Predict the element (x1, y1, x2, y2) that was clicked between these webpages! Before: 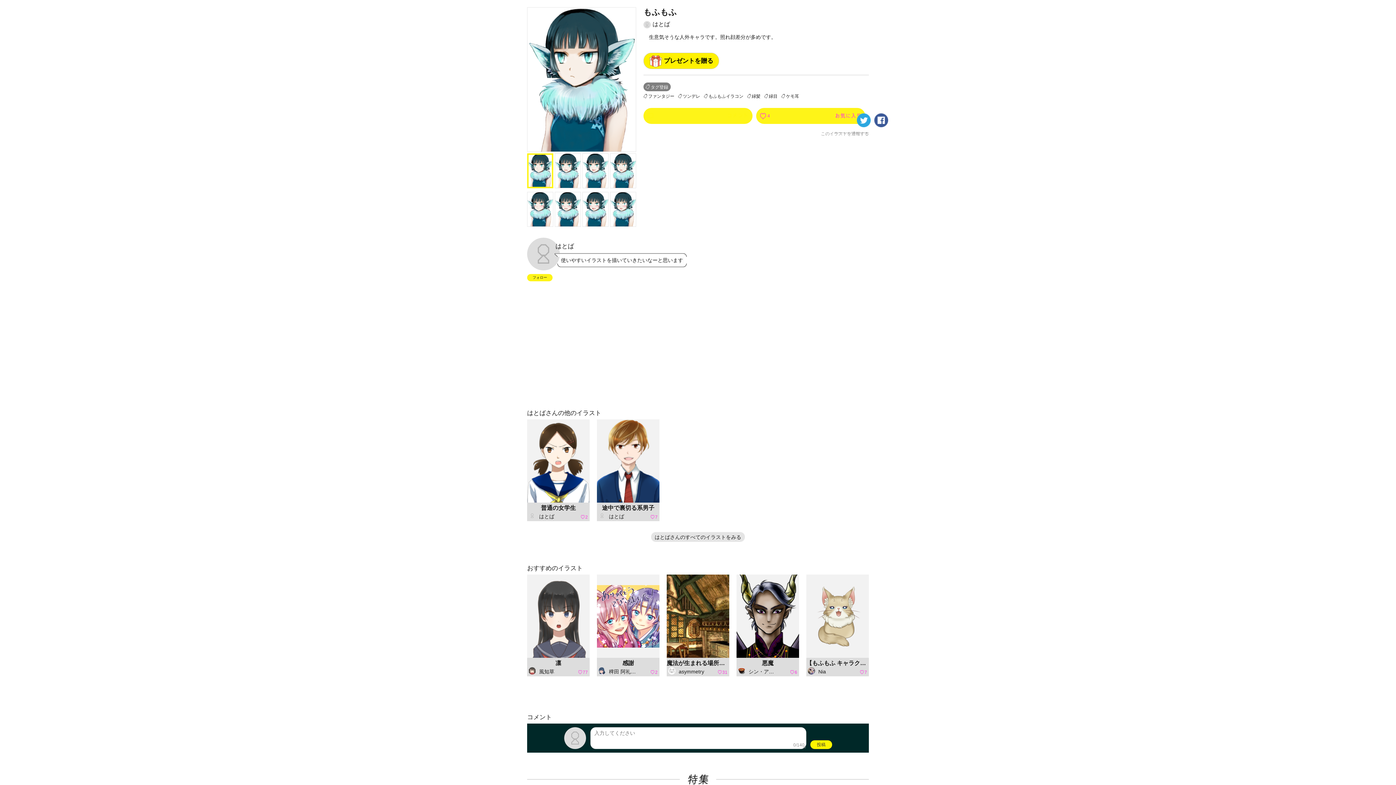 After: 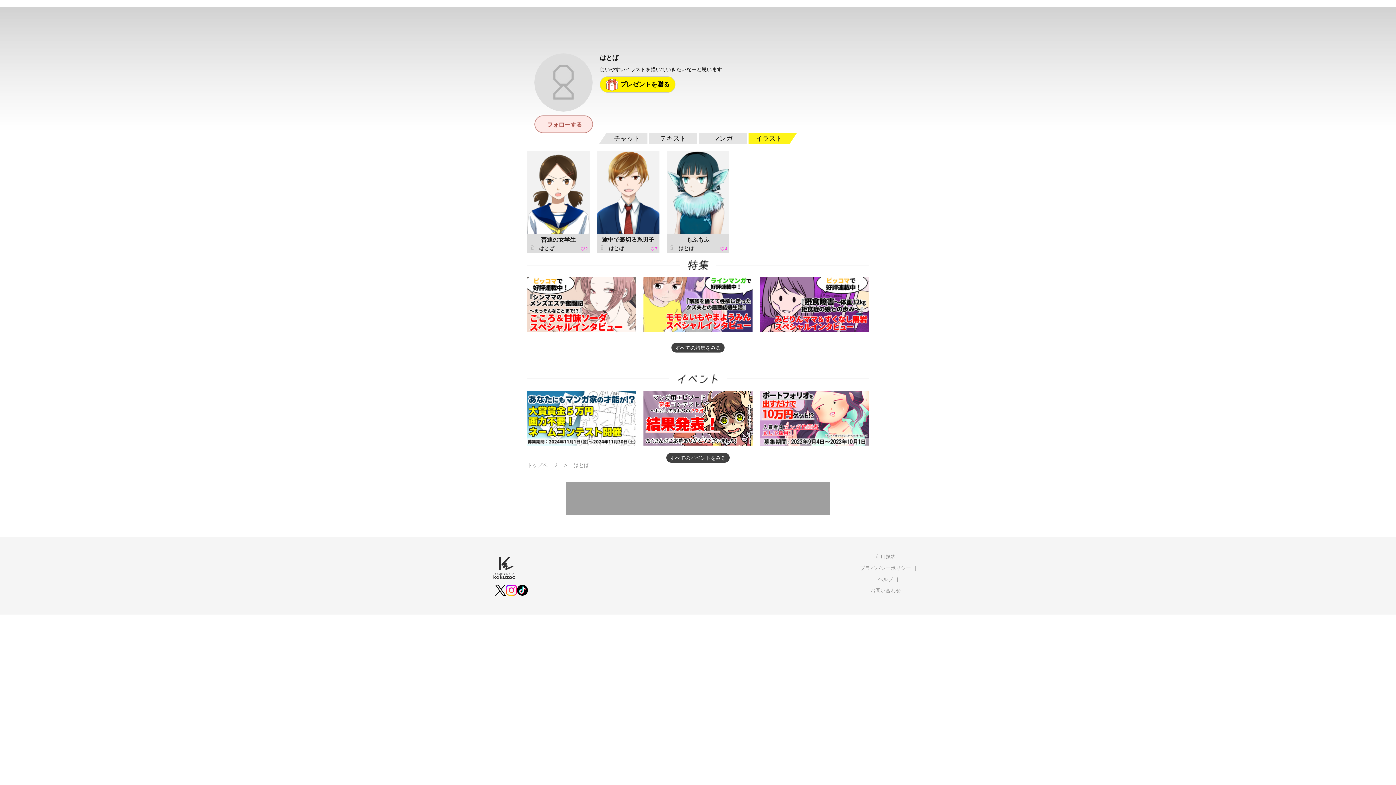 Action: bbox: (598, 512, 638, 519) label:  はとば